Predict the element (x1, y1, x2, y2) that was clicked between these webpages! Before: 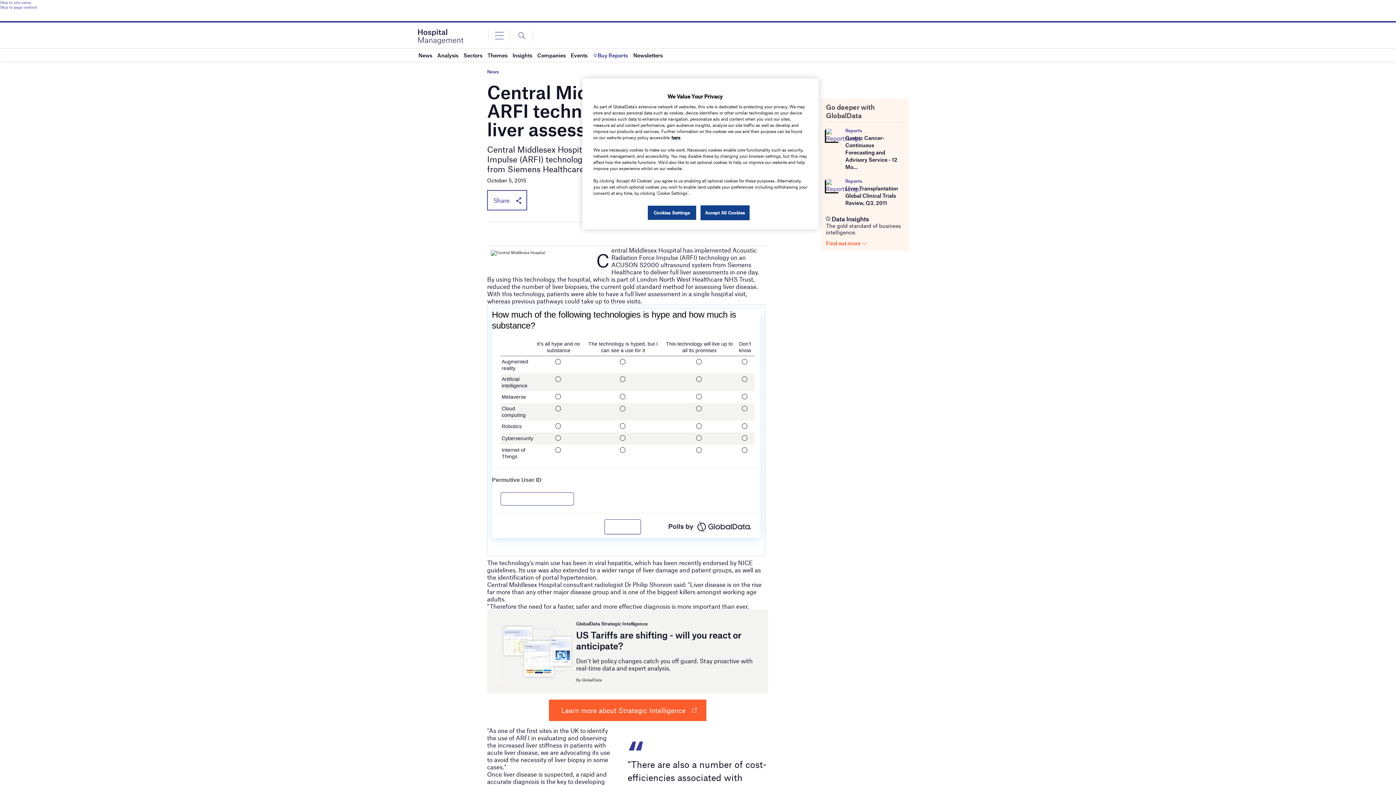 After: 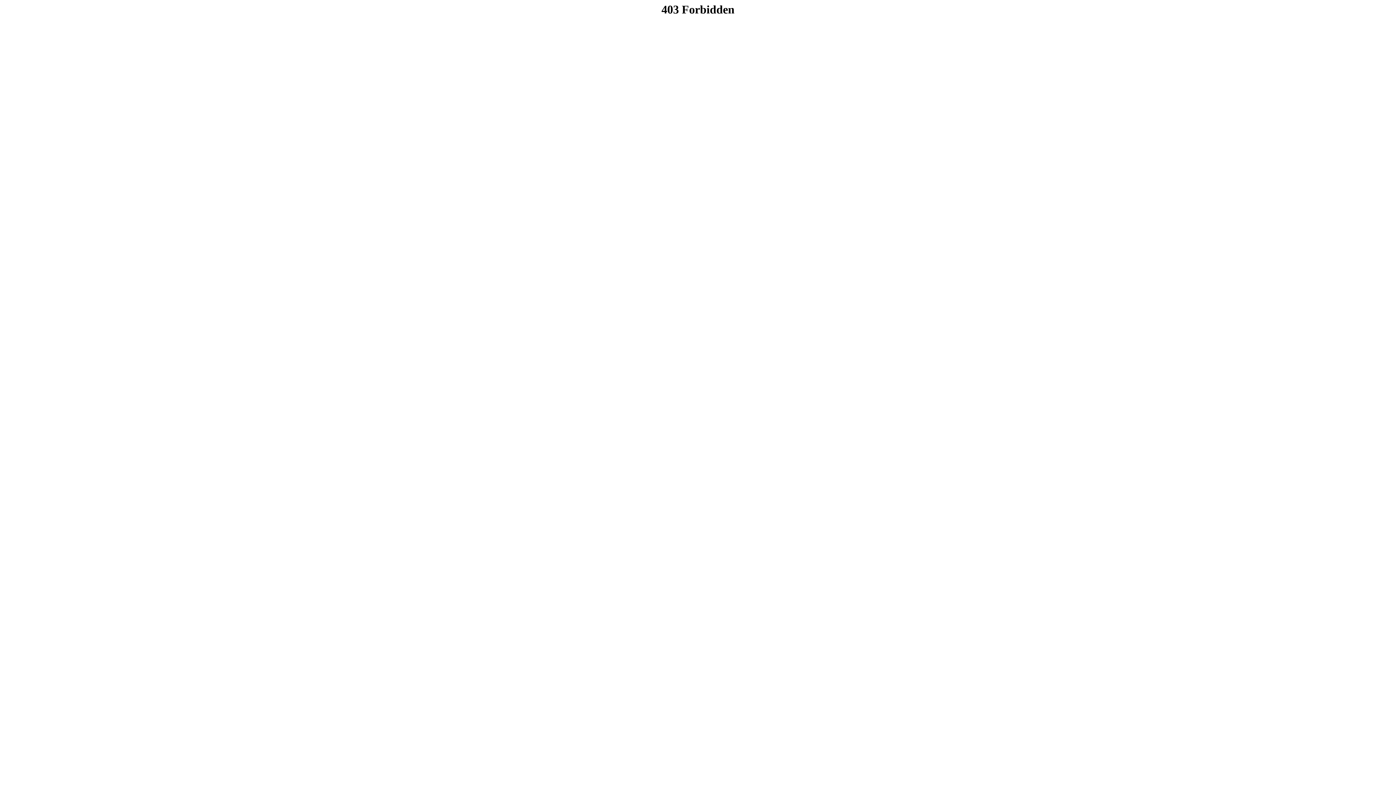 Action: bbox: (826, 130, 839, 138)